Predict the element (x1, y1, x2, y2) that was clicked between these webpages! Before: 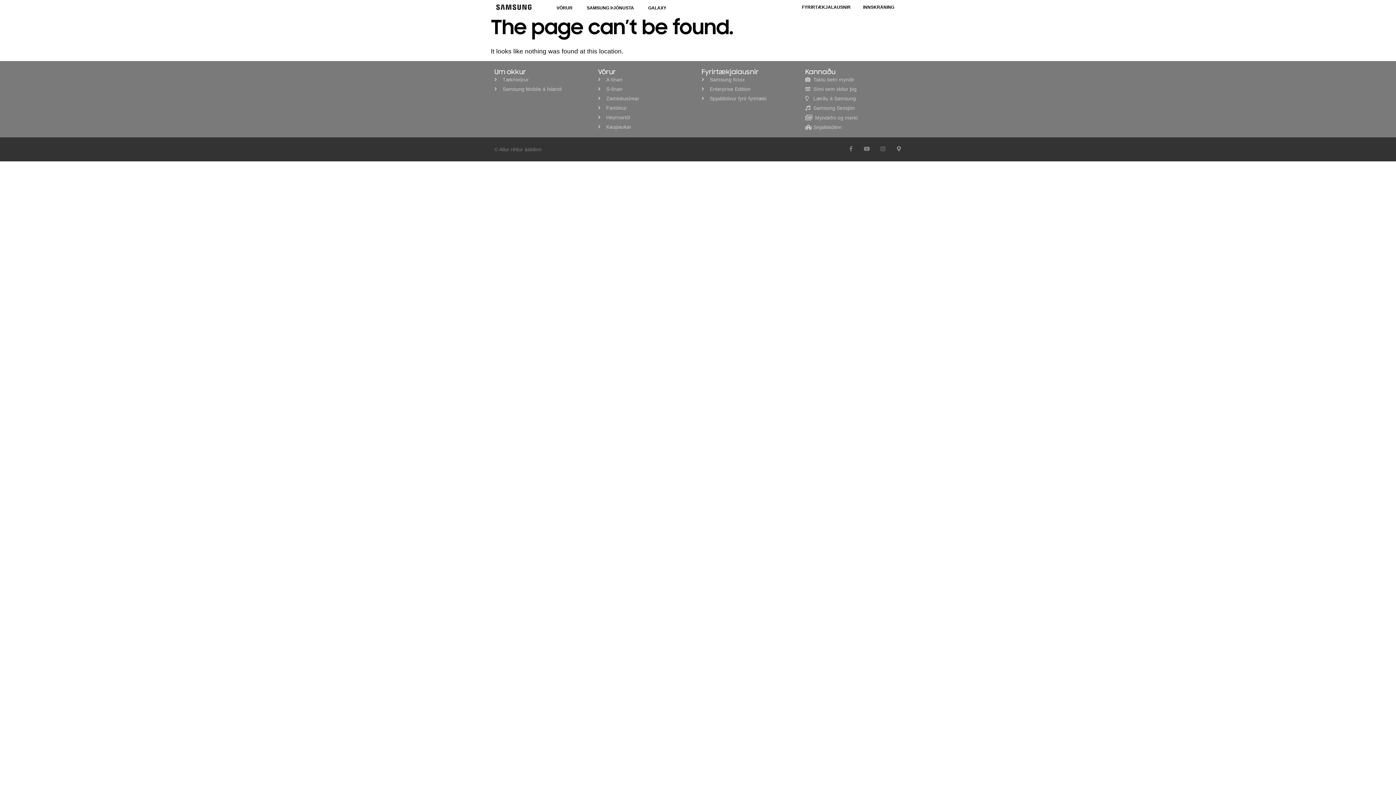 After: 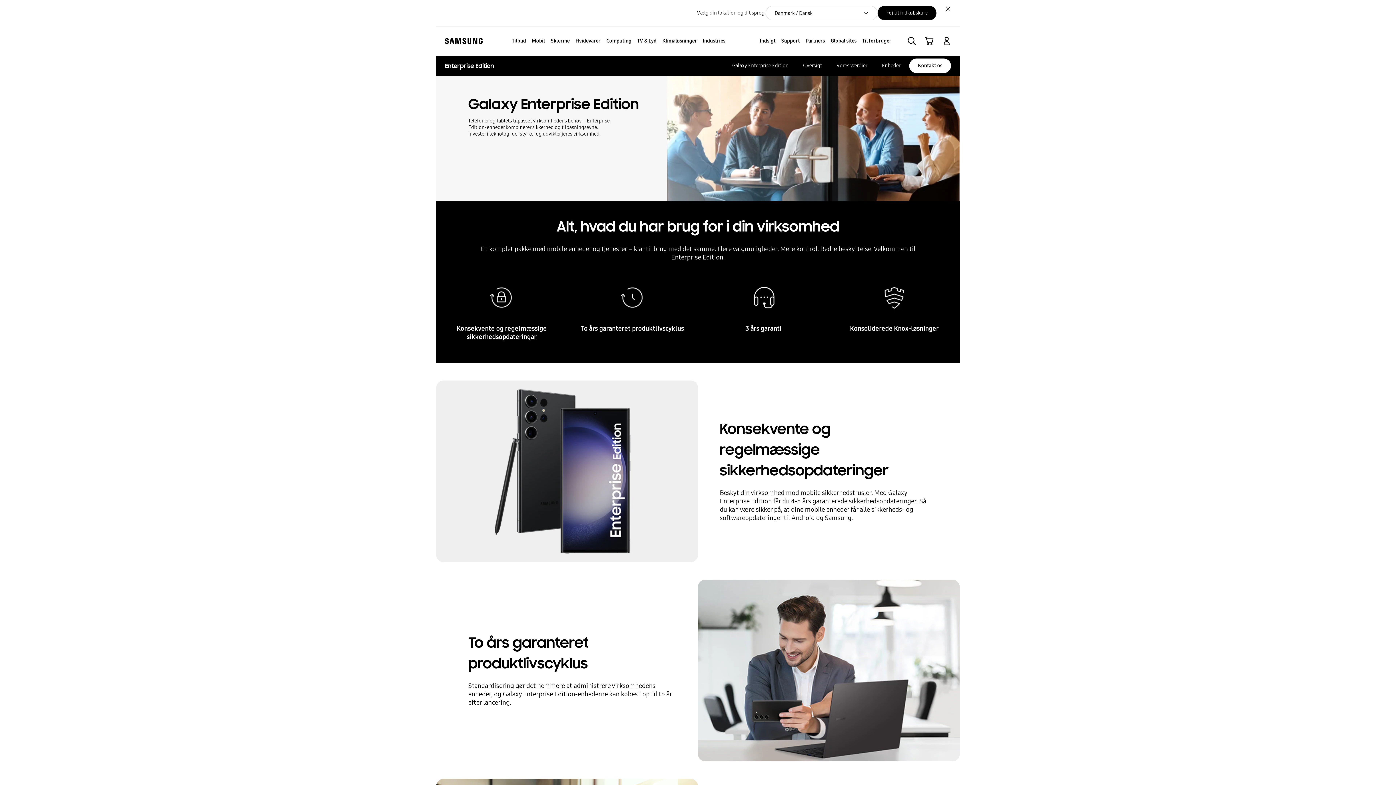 Action: label: Enterprise Edition bbox: (701, 86, 798, 92)